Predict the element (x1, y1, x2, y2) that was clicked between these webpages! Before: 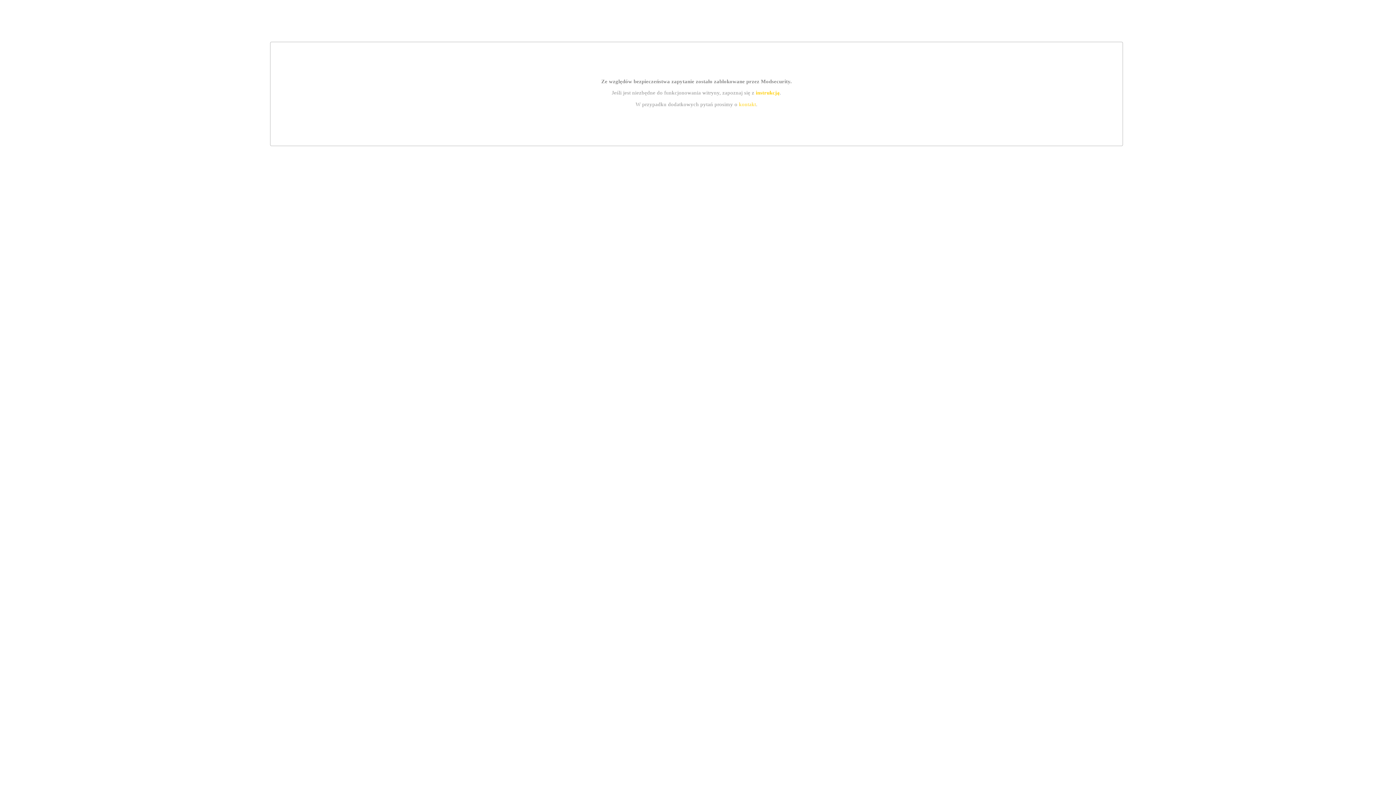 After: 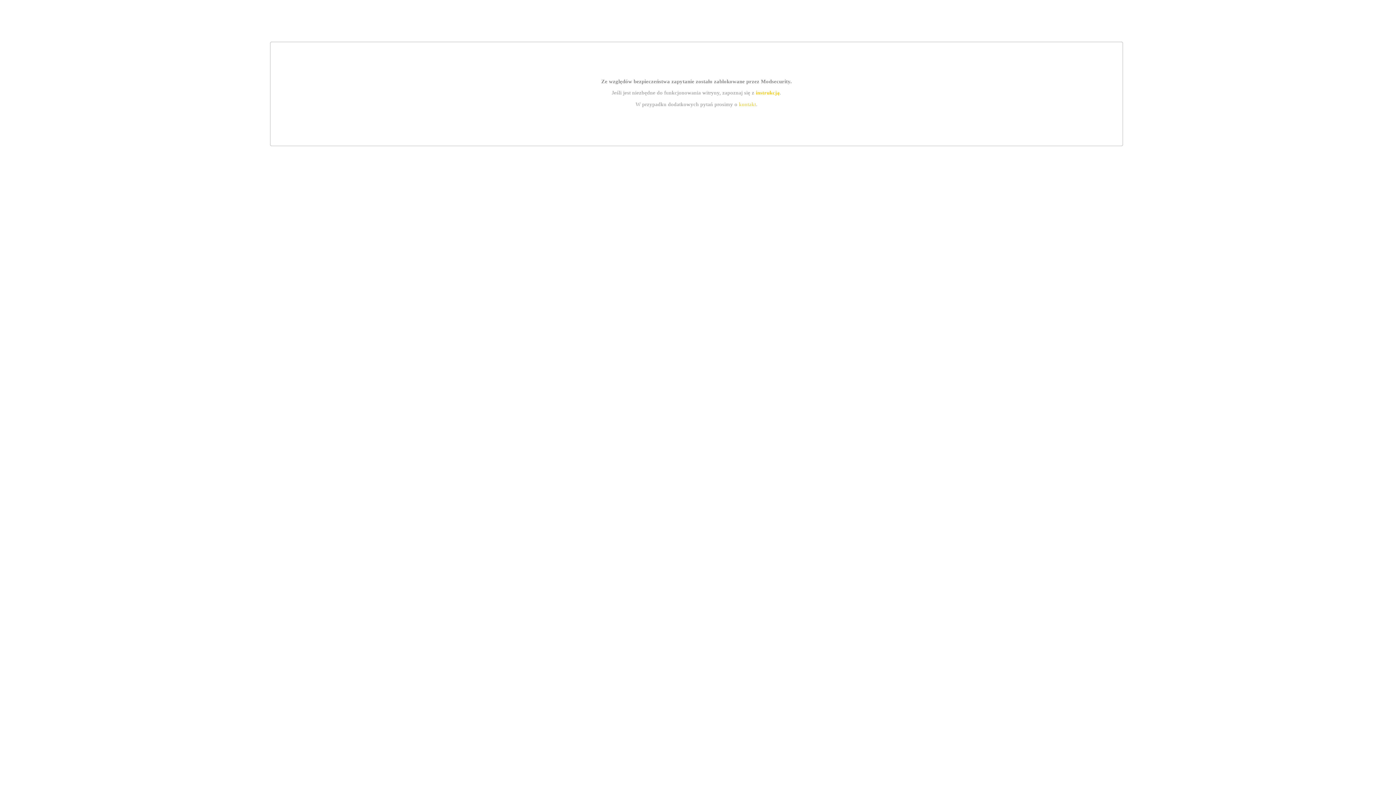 Action: label: kontakt bbox: (739, 101, 756, 107)